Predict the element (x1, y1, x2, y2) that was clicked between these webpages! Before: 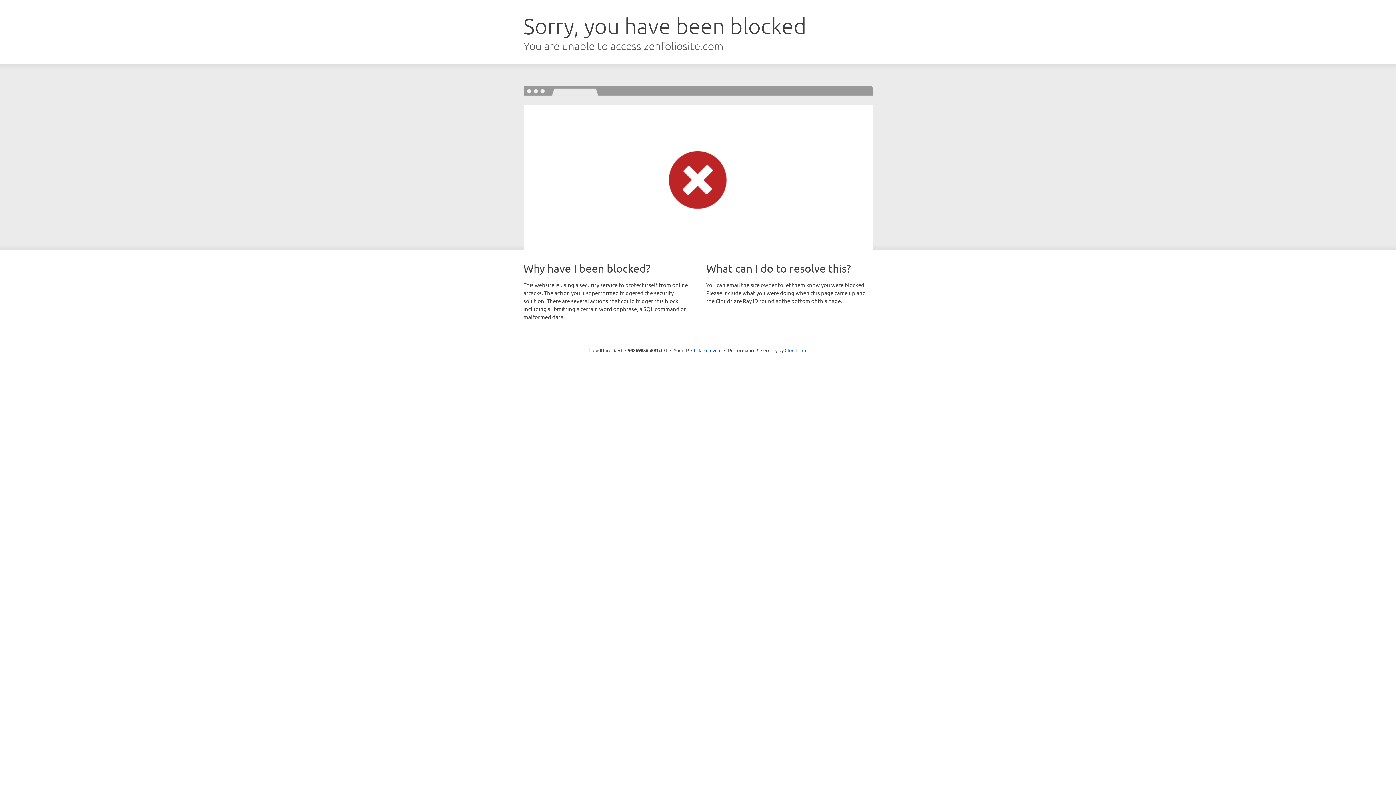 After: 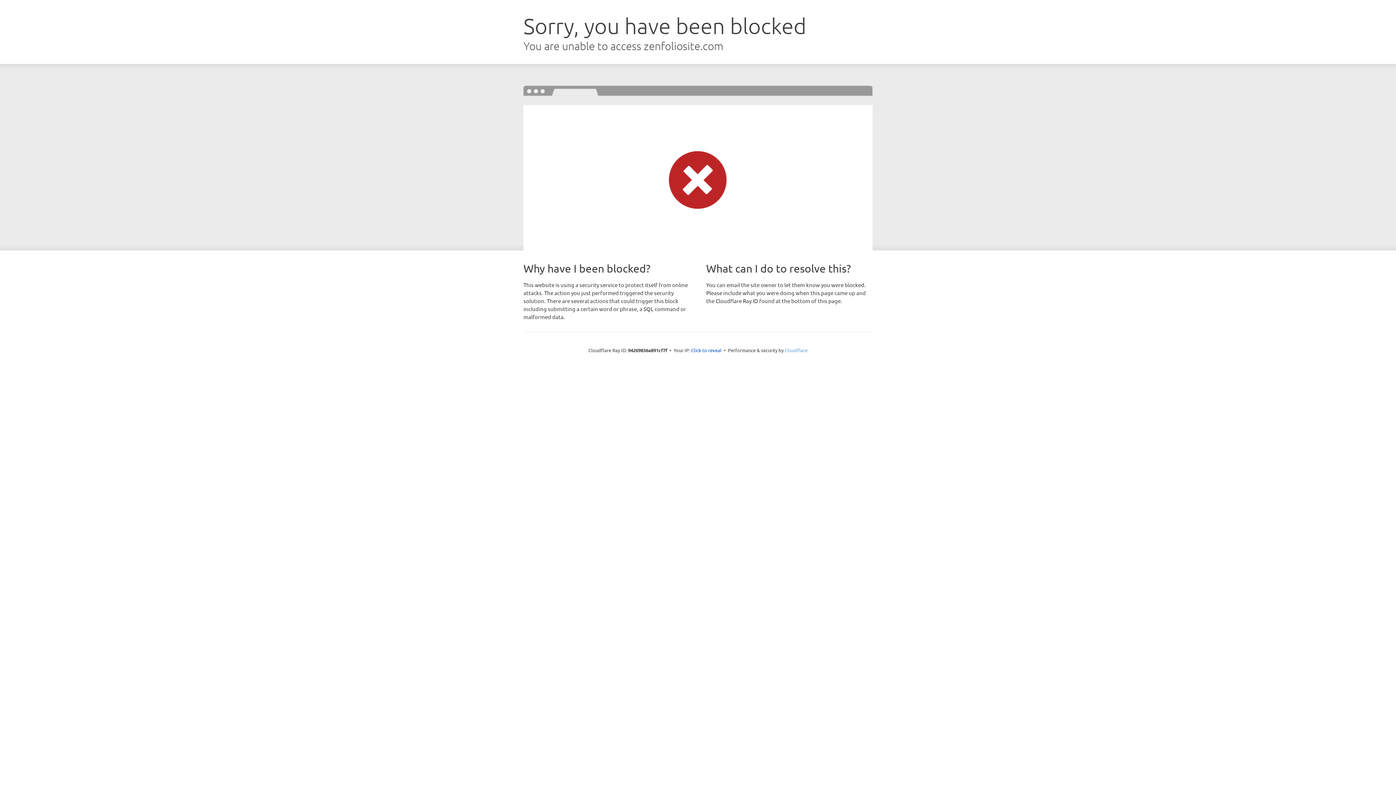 Action: bbox: (784, 347, 807, 353) label: Cloudflare